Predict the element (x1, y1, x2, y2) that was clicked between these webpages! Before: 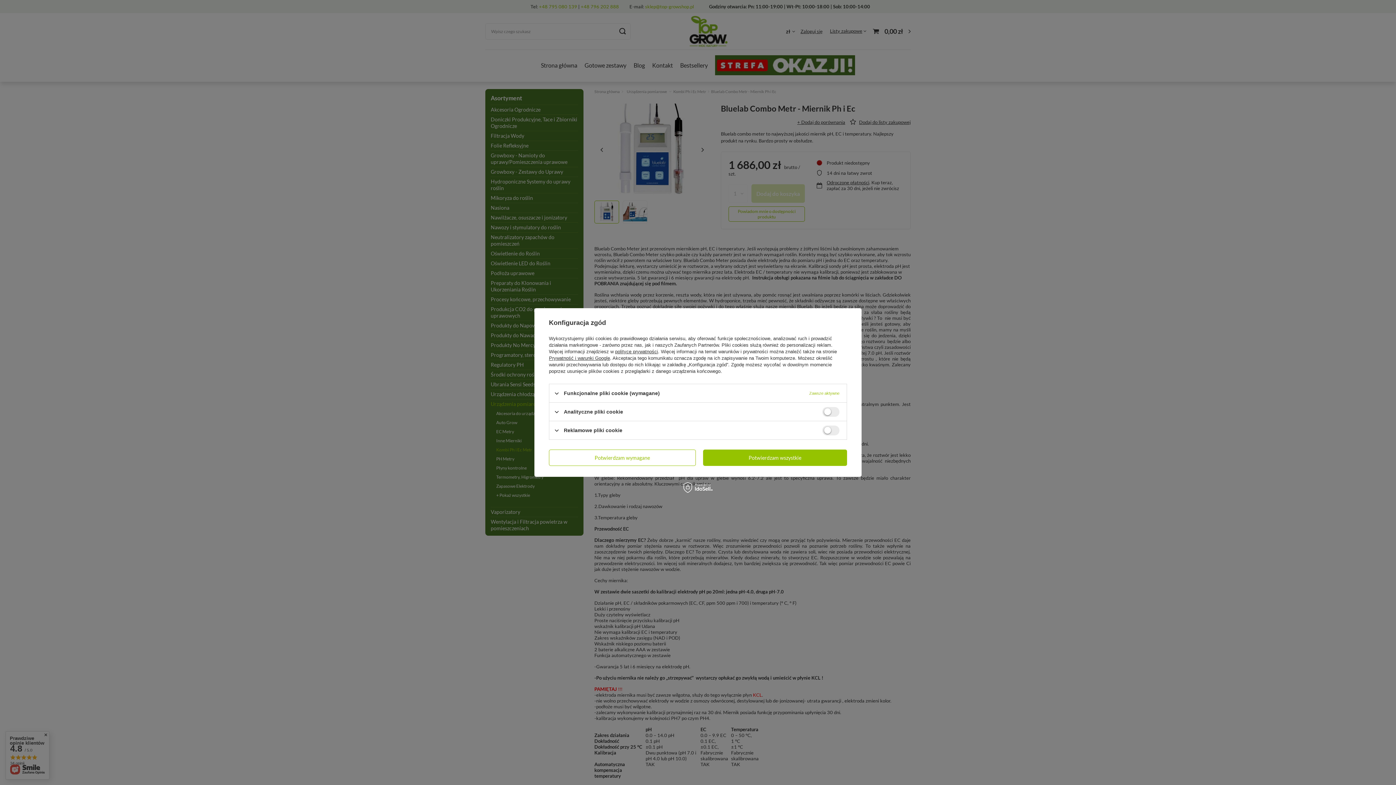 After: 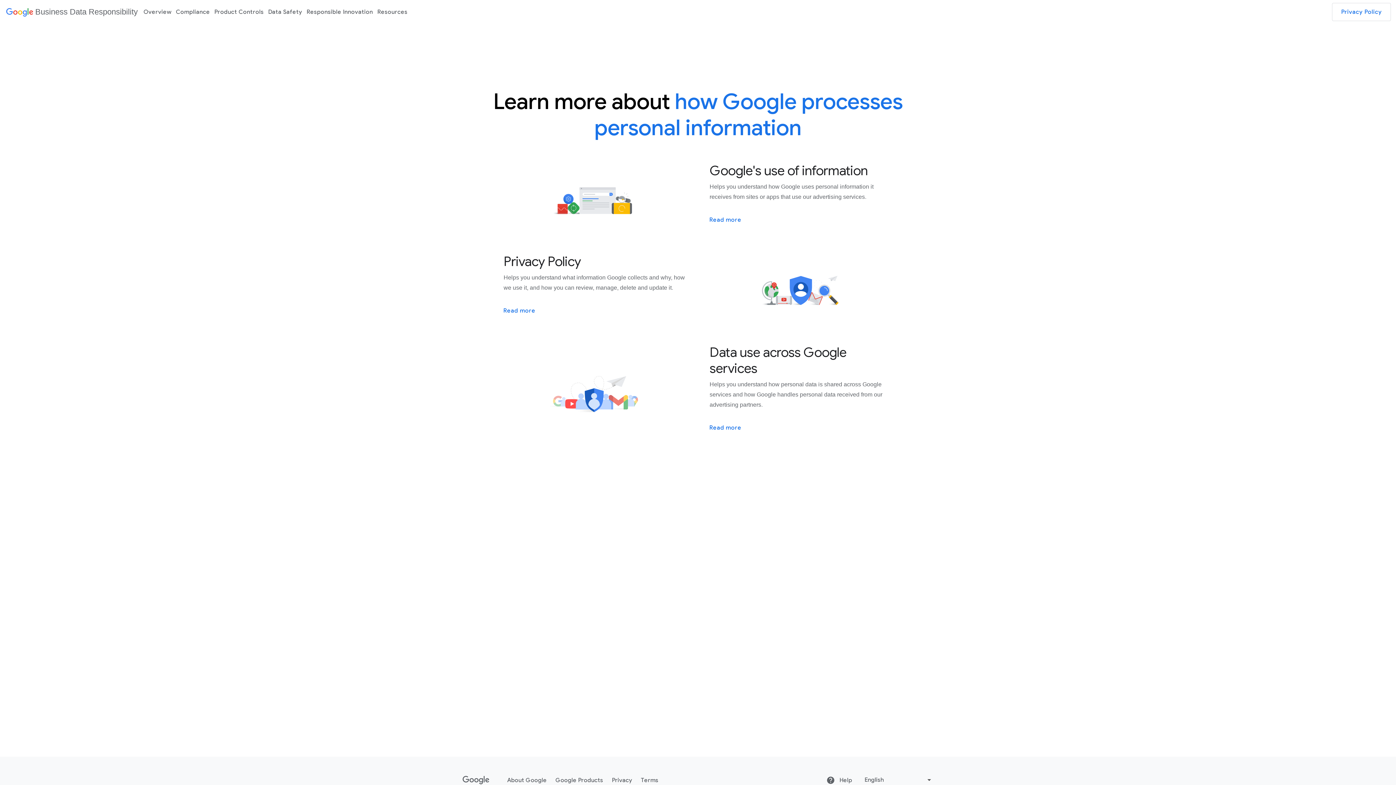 Action: bbox: (549, 355, 610, 361) label: Prywatność i warunki Google